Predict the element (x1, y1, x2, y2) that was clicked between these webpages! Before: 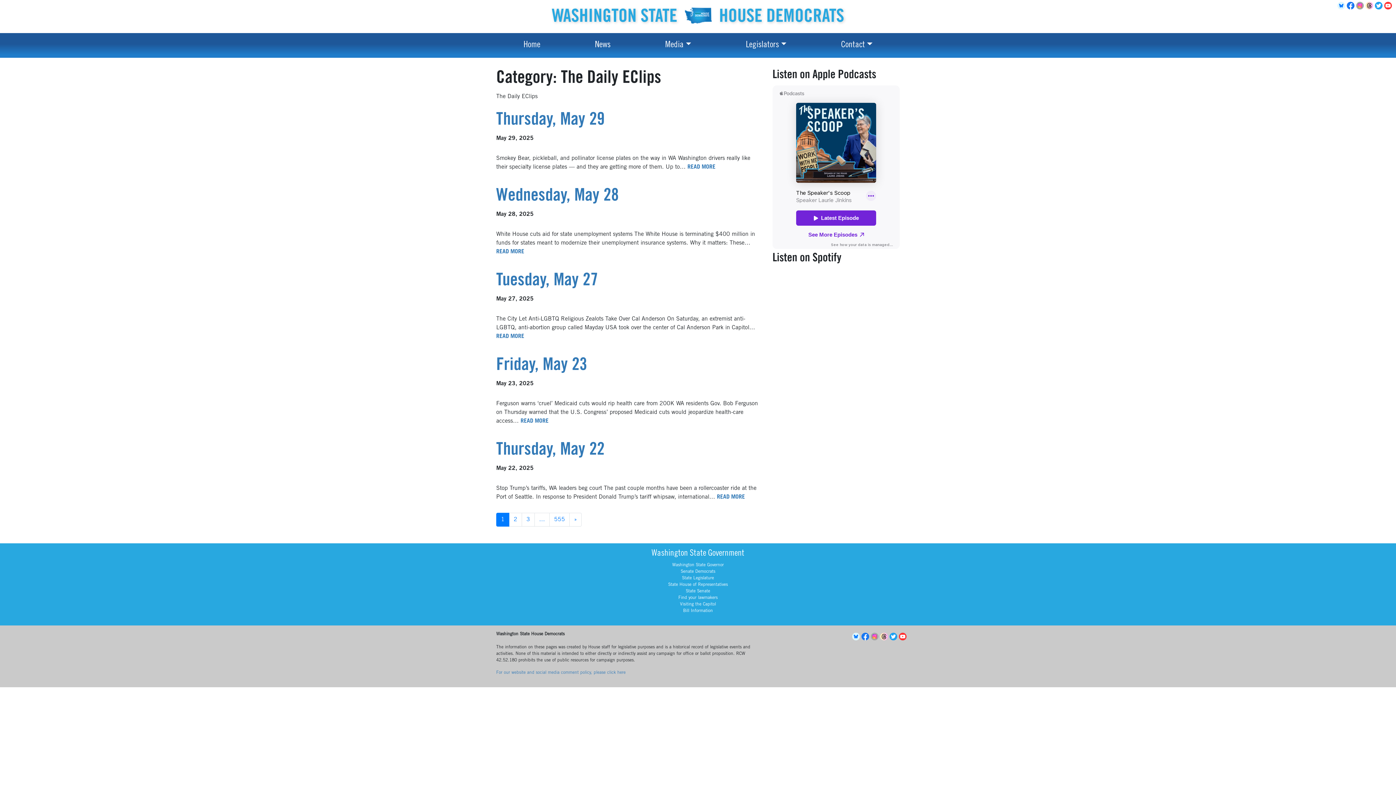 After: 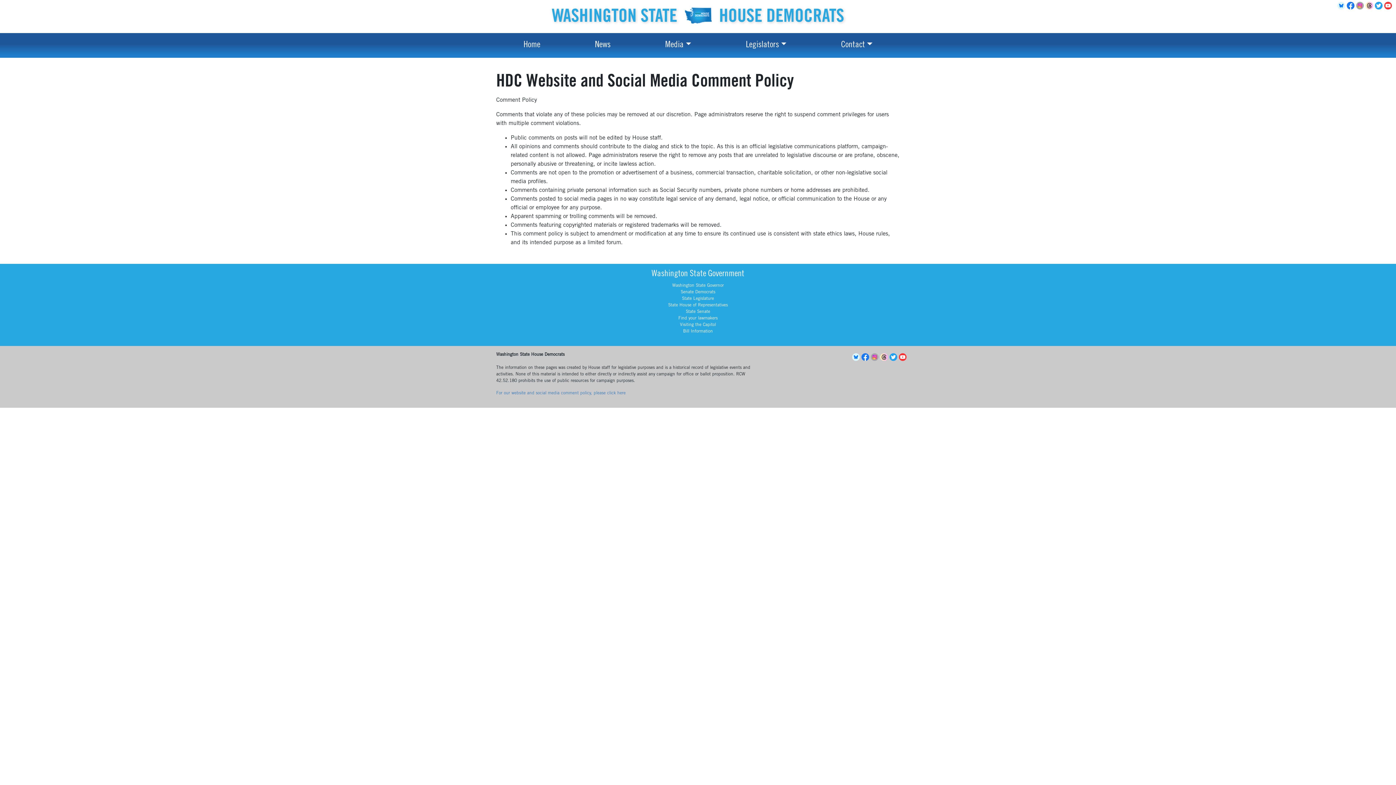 Action: label: For our website and social media comment policy, please click here bbox: (496, 670, 625, 675)